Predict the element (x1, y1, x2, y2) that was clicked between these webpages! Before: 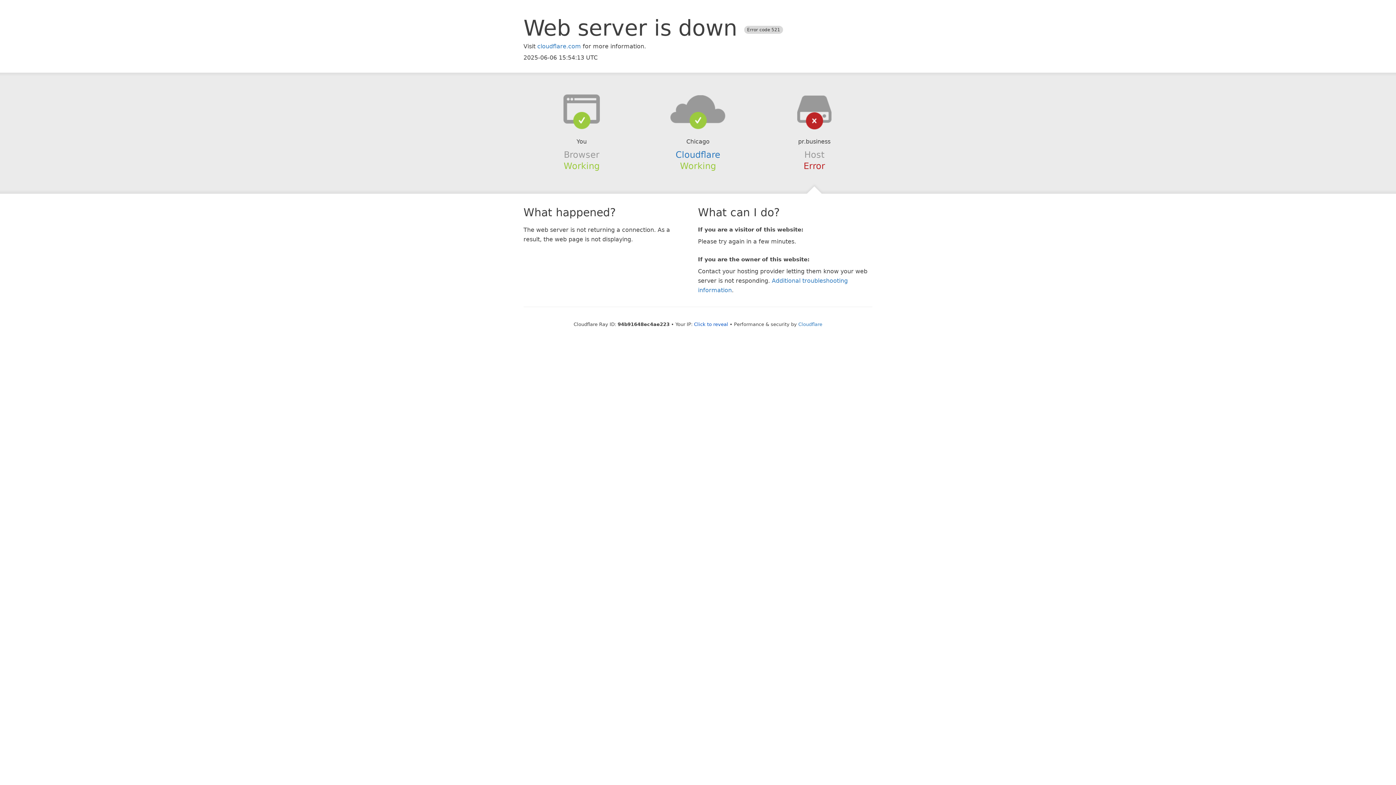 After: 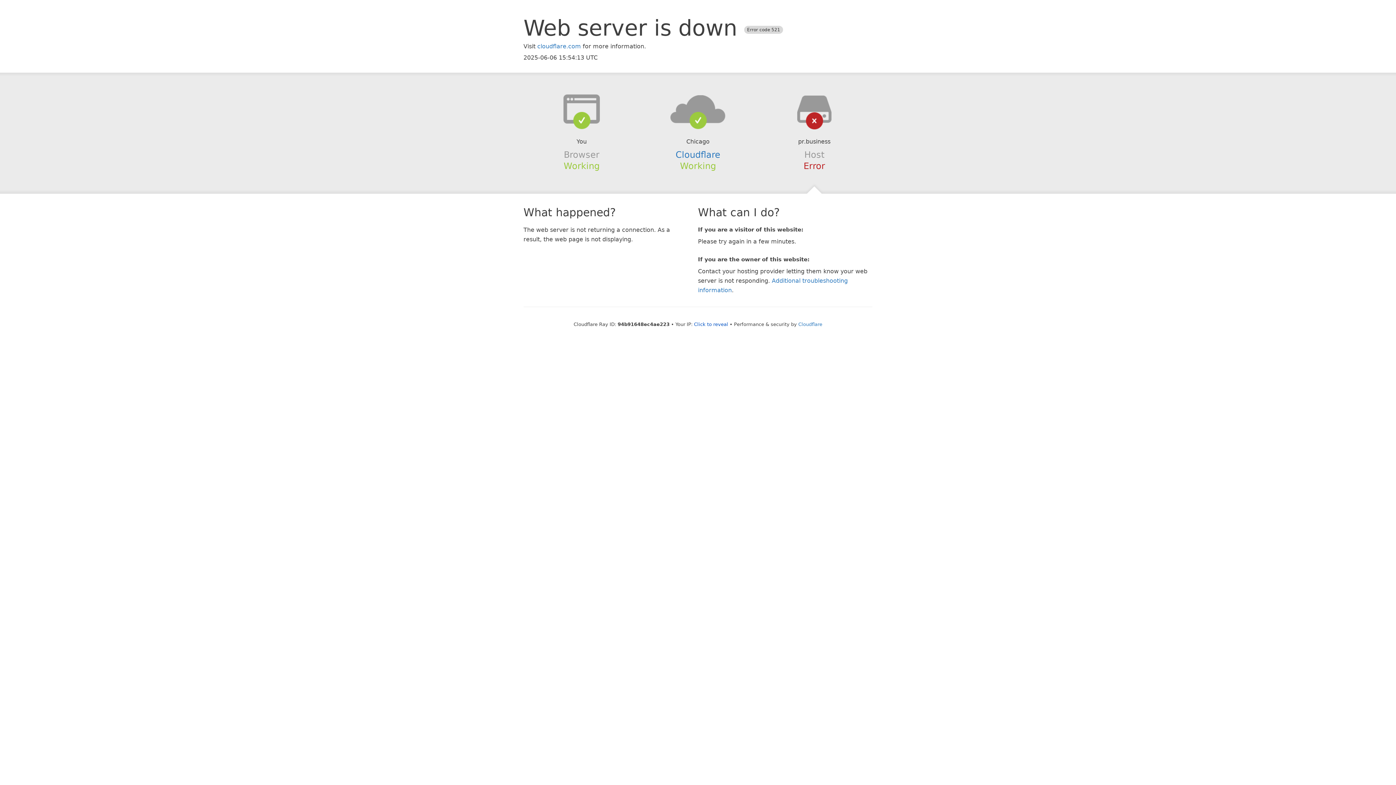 Action: bbox: (639, 94, 756, 123)